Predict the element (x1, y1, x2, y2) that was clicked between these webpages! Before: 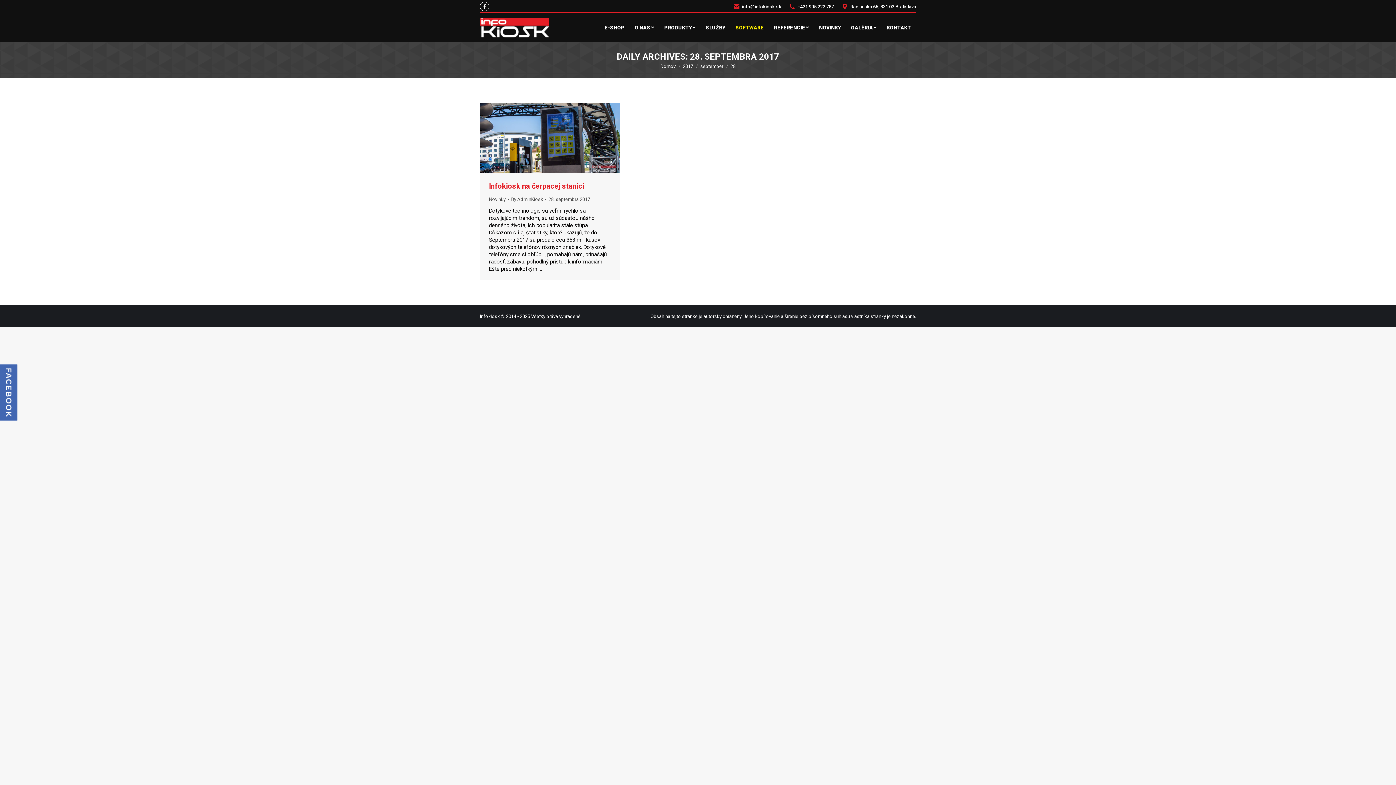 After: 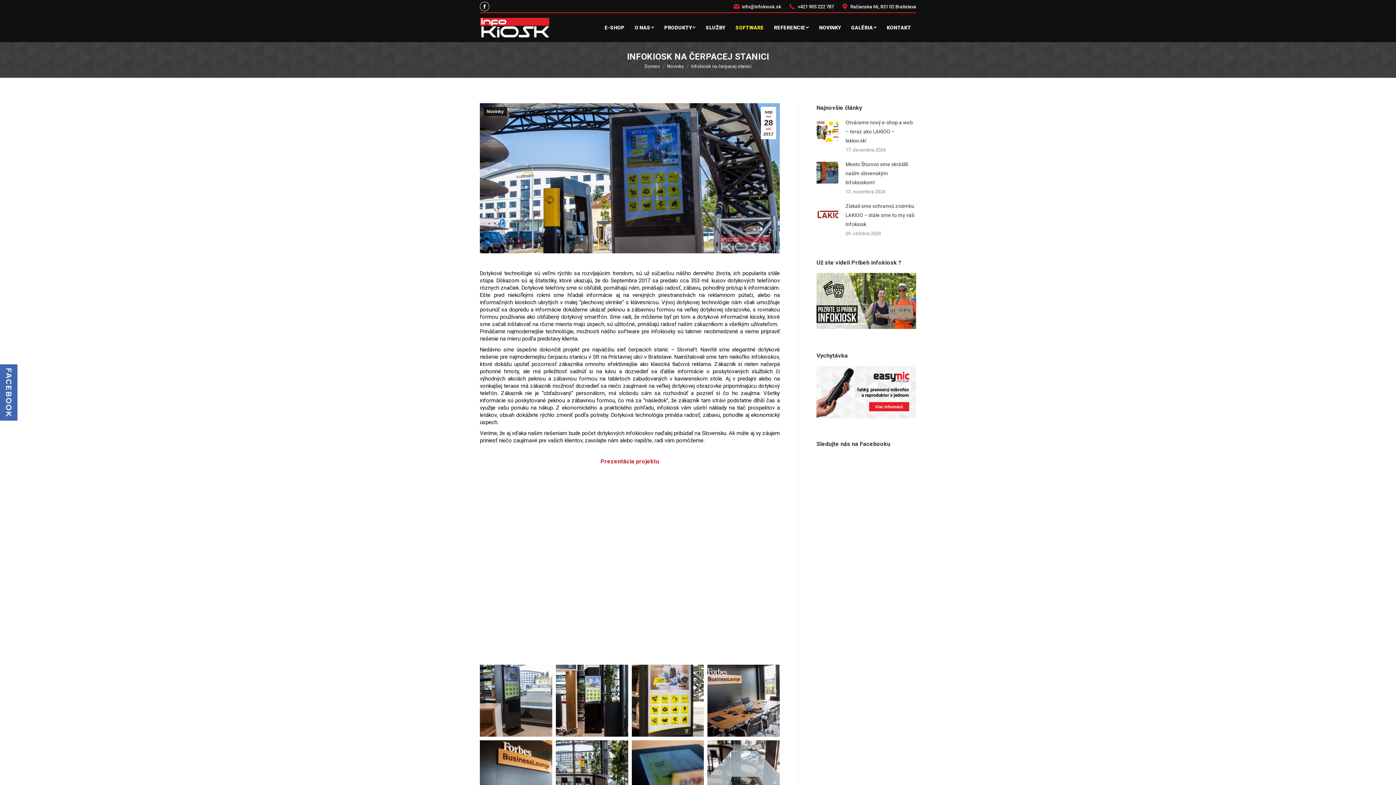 Action: label: Infokiosk na čerpacej stanici bbox: (489, 181, 584, 190)